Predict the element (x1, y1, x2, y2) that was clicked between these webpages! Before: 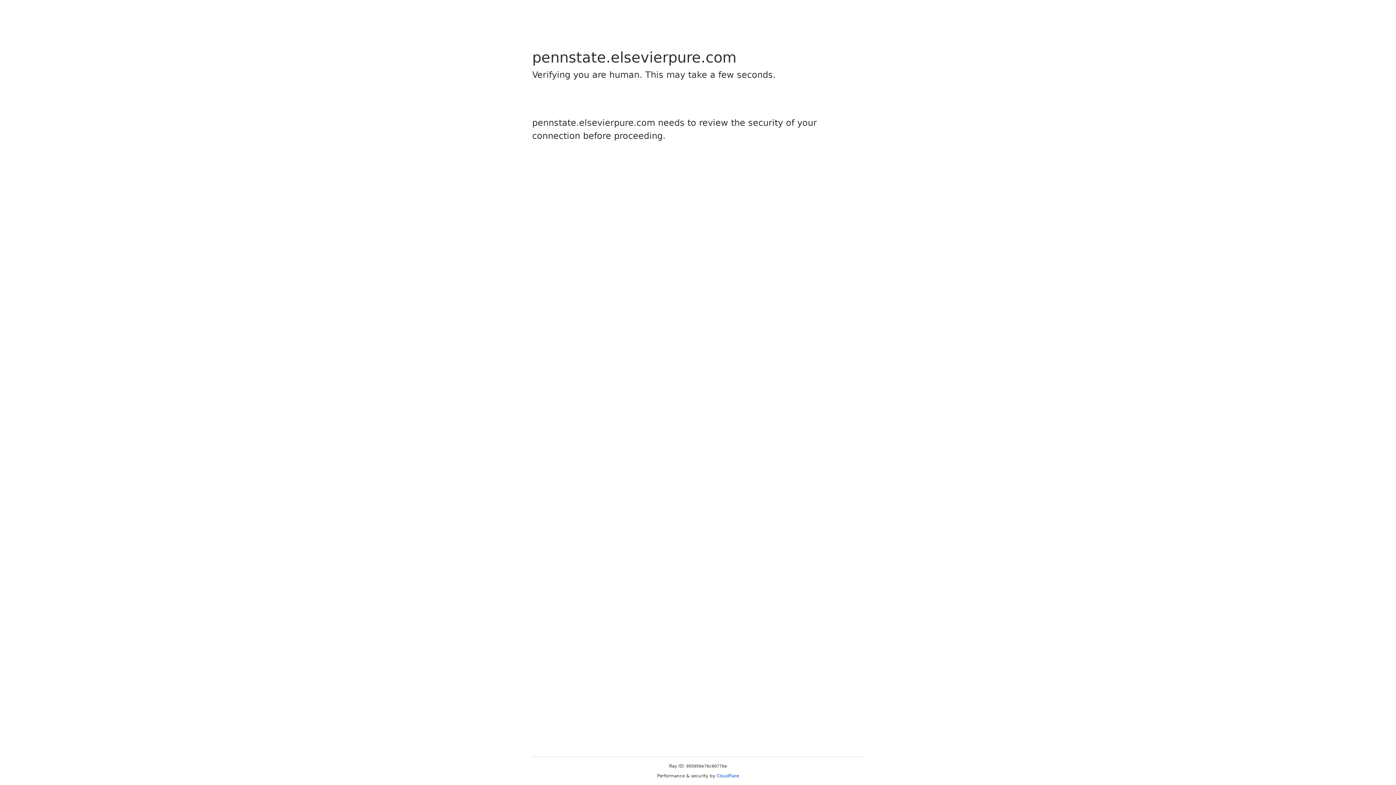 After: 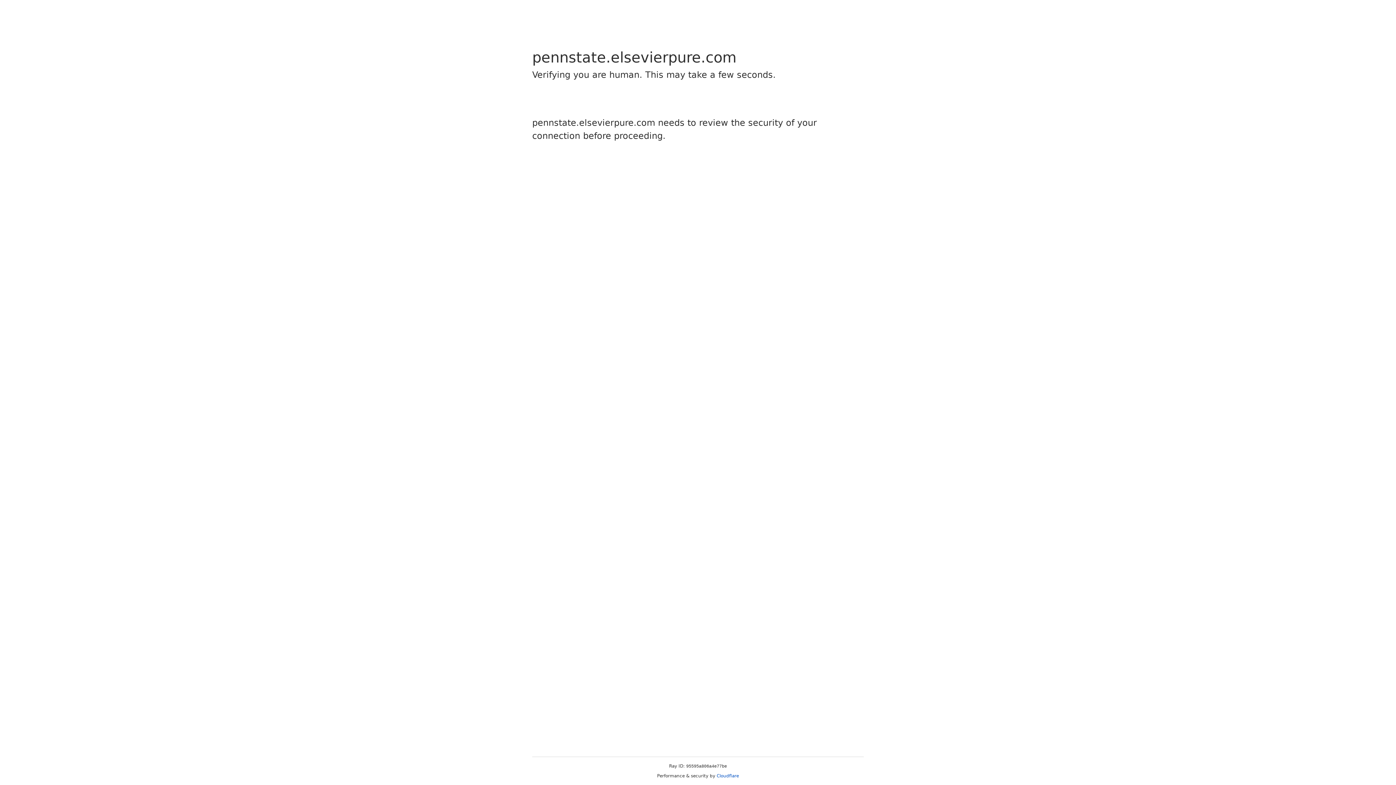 Action: label: Cloudflare bbox: (716, 773, 739, 778)